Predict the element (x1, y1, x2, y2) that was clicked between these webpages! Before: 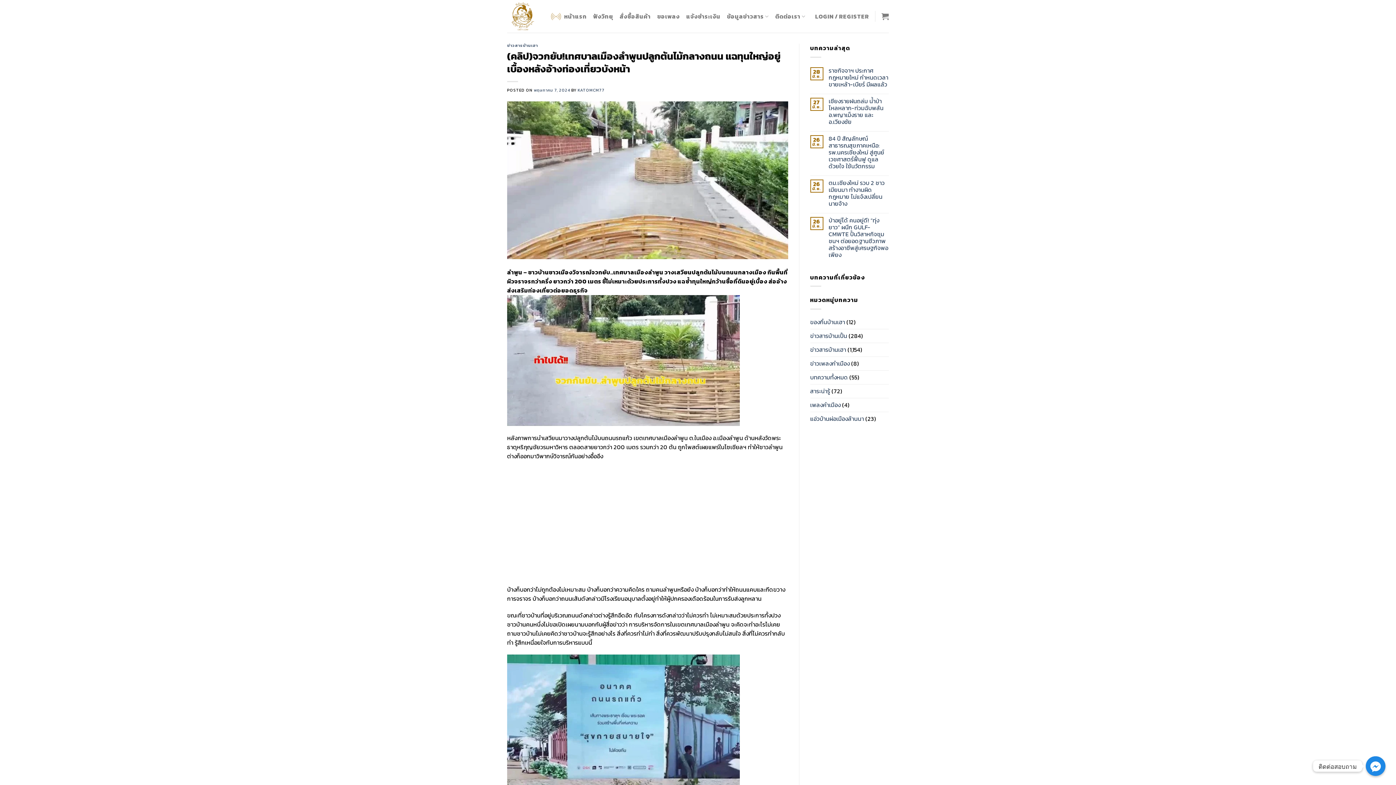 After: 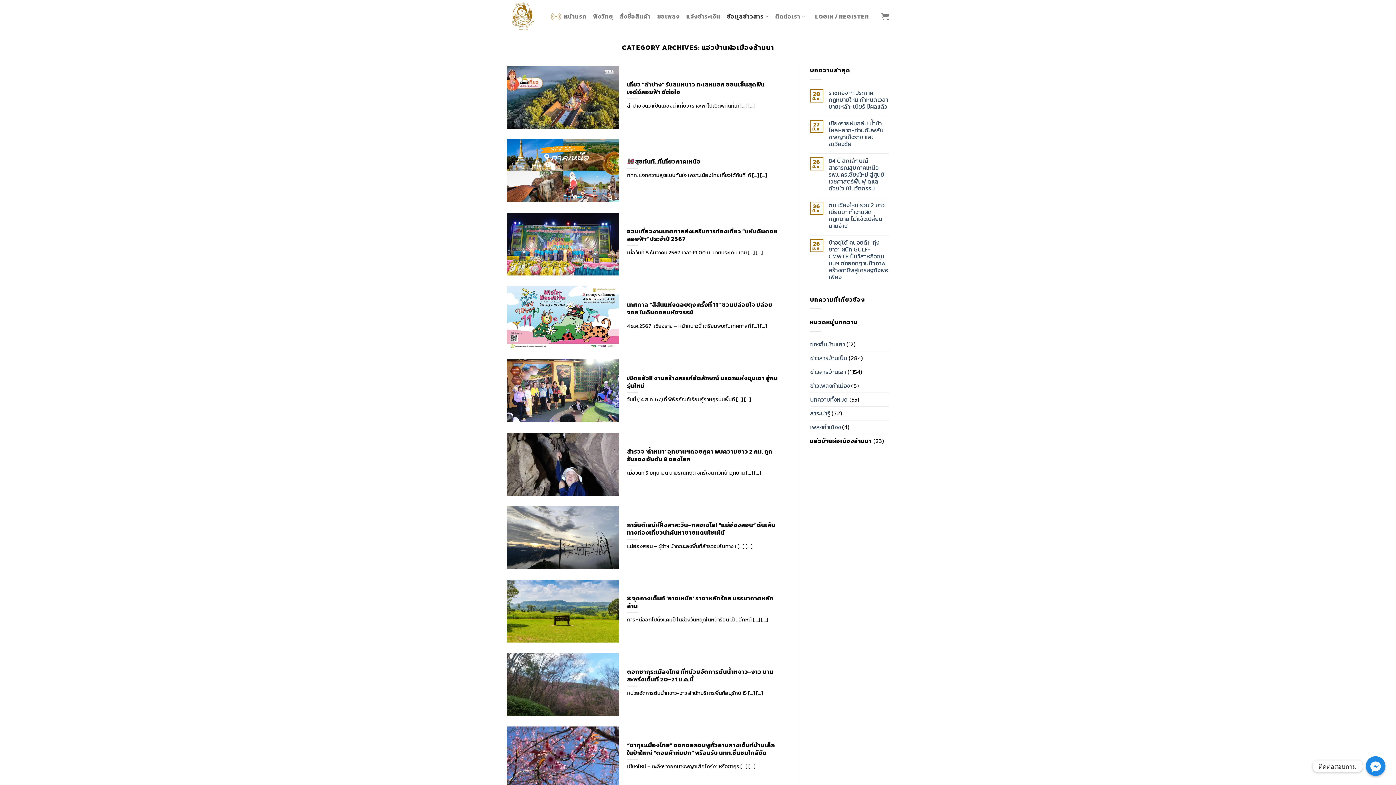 Action: bbox: (810, 412, 864, 425) label: แอ่วบ้านผ่อเมืองล้านนา